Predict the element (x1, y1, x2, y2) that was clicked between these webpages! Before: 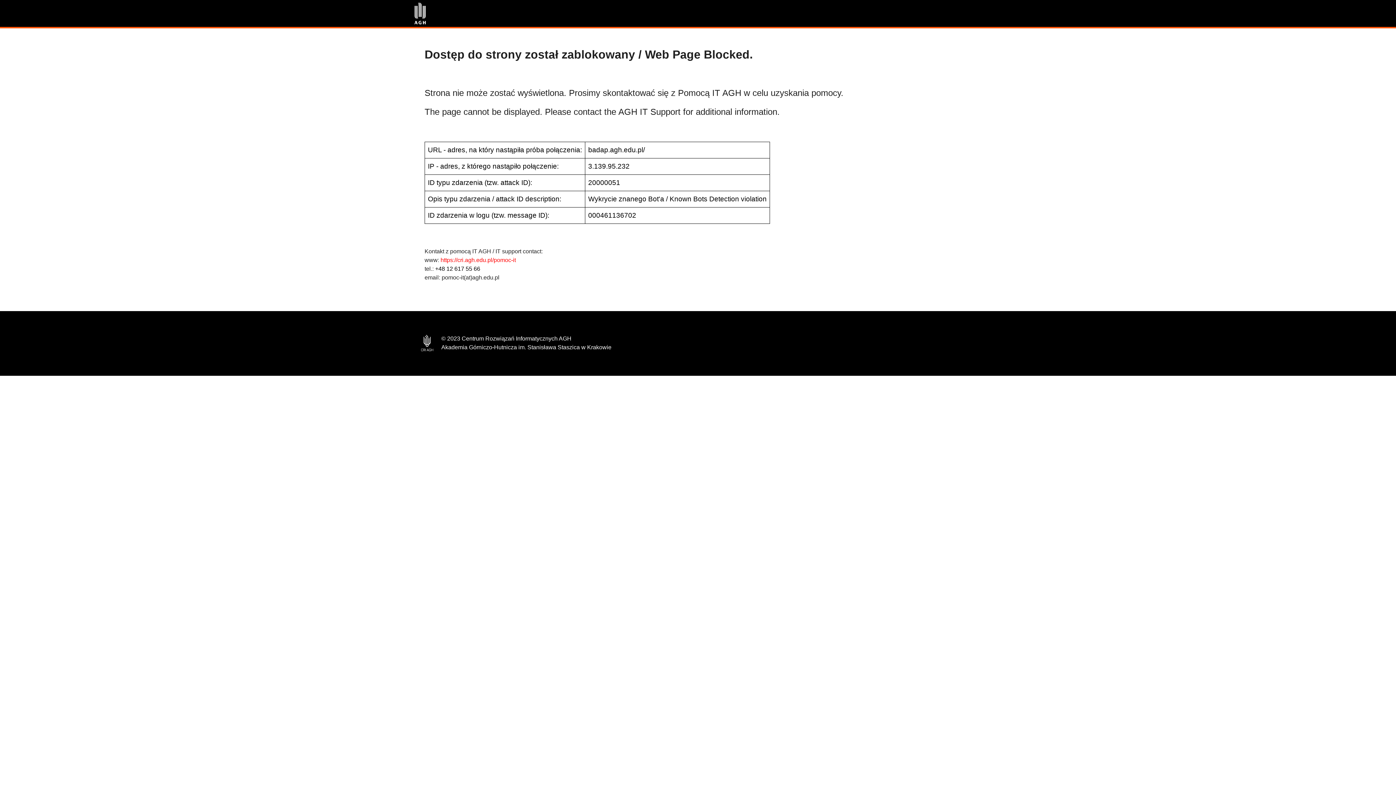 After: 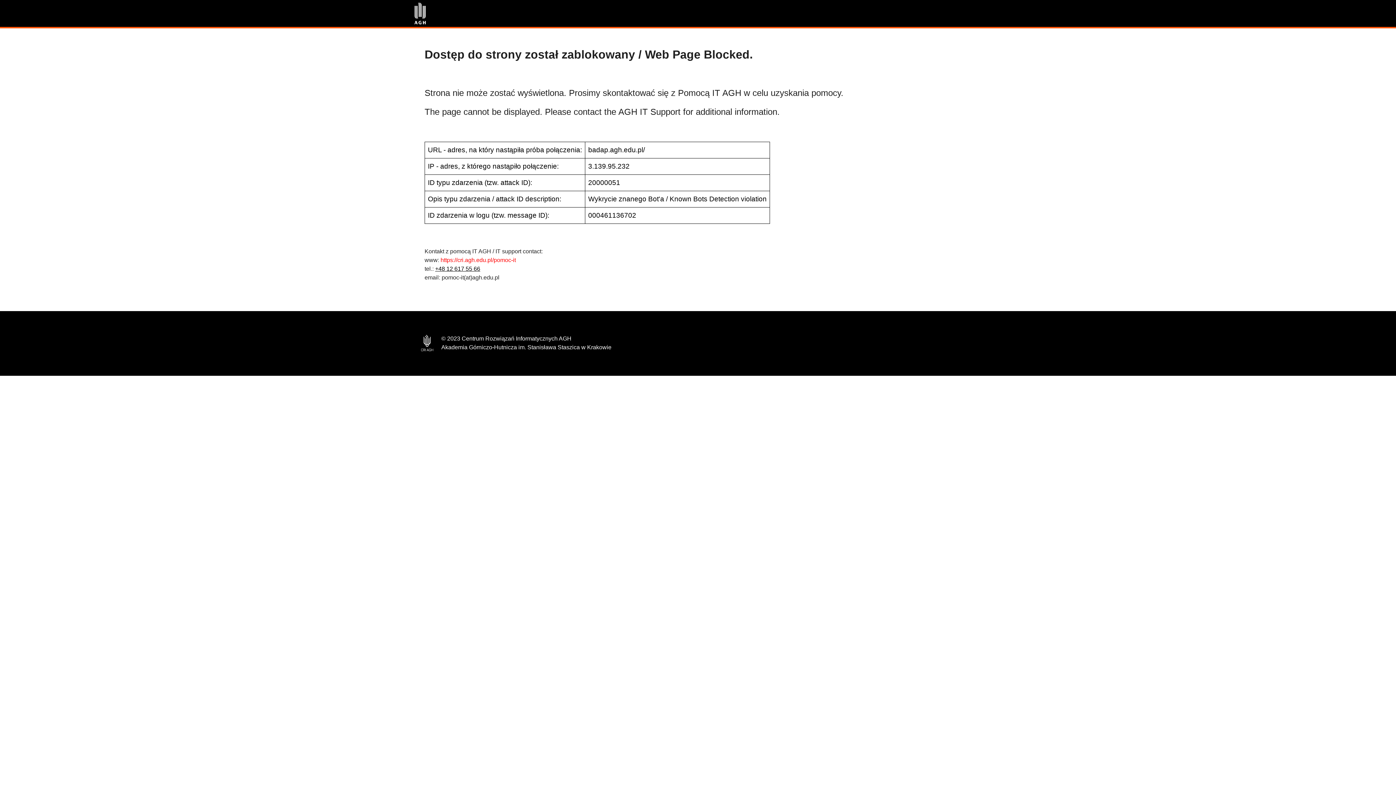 Action: label: +48 12 617 55 66 bbox: (435, 265, 480, 272)